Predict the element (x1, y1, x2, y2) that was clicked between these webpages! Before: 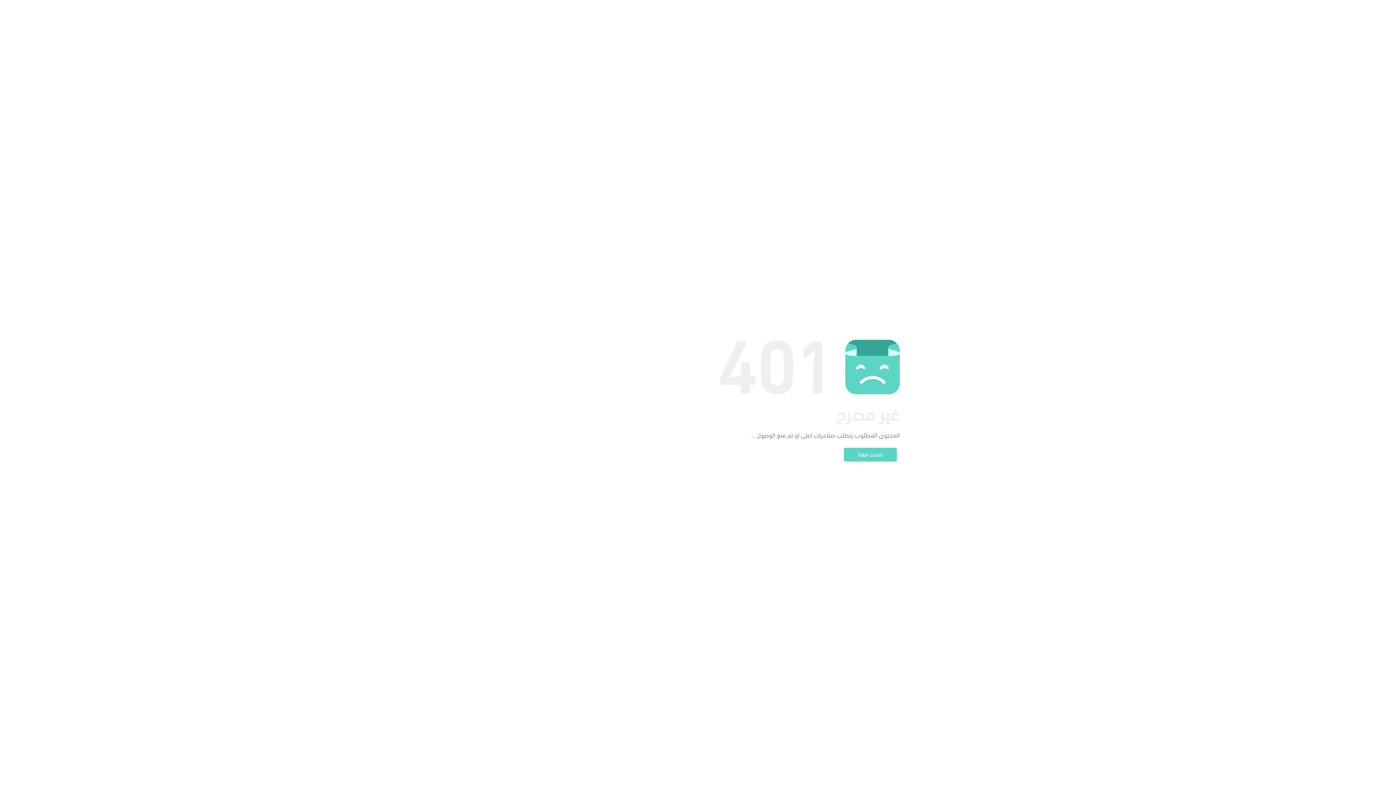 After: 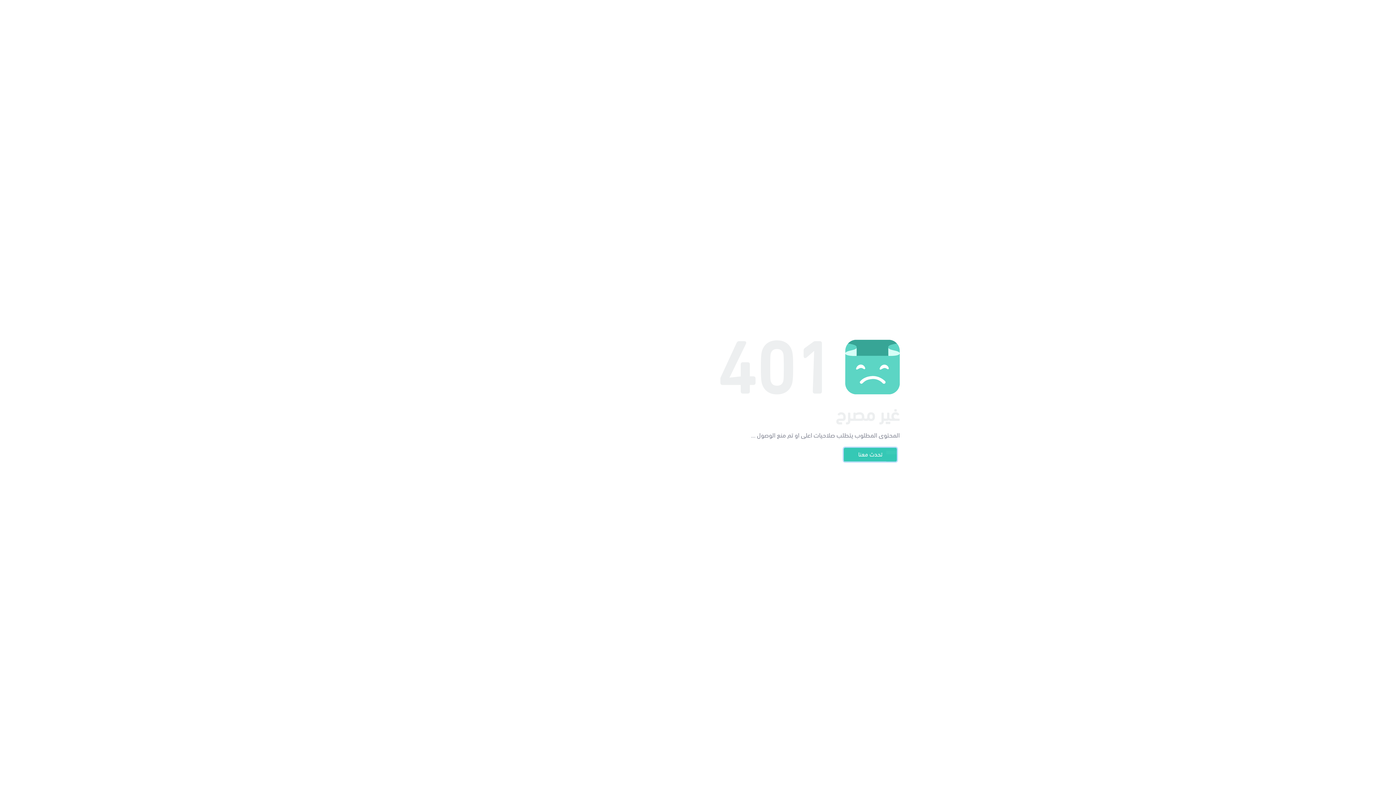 Action: label: تحدث معنا bbox: (844, 448, 897, 461)